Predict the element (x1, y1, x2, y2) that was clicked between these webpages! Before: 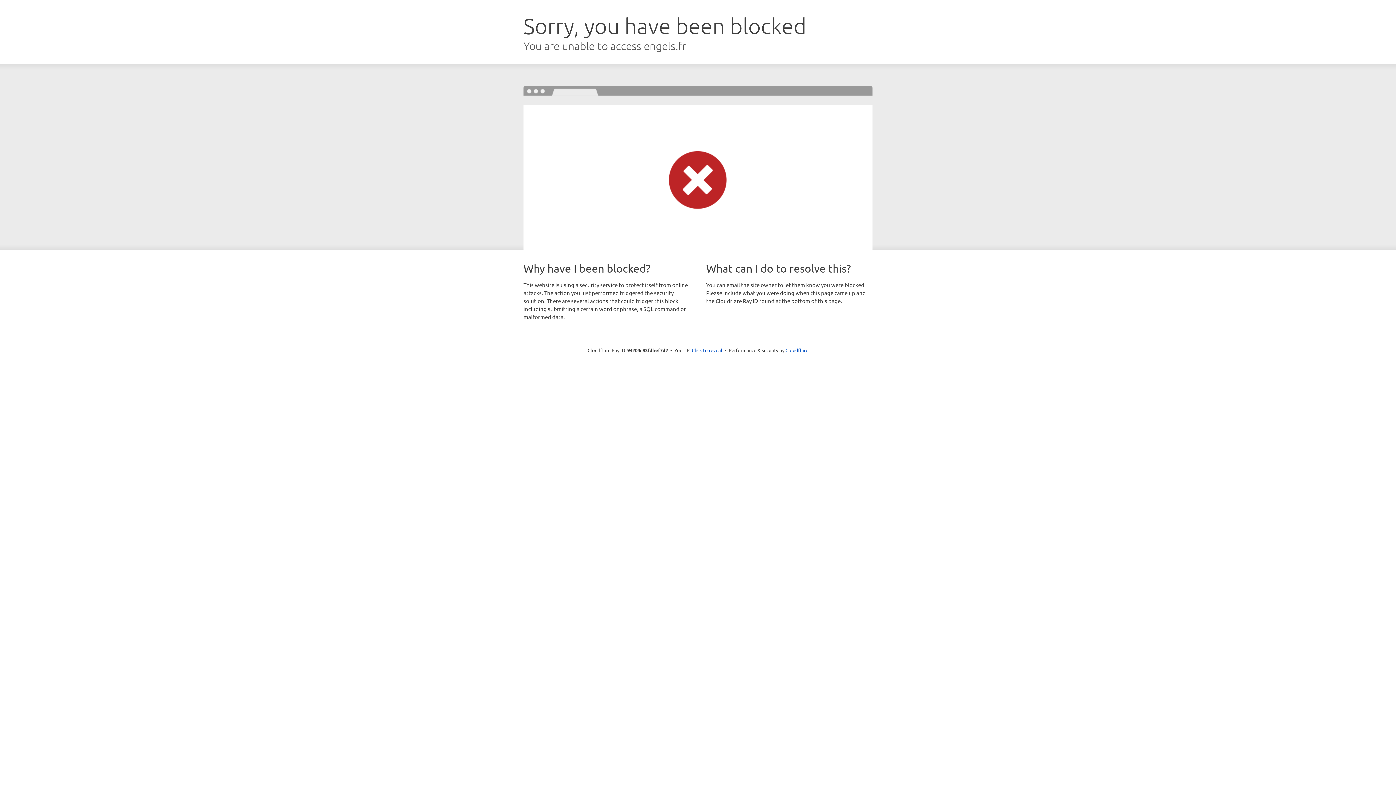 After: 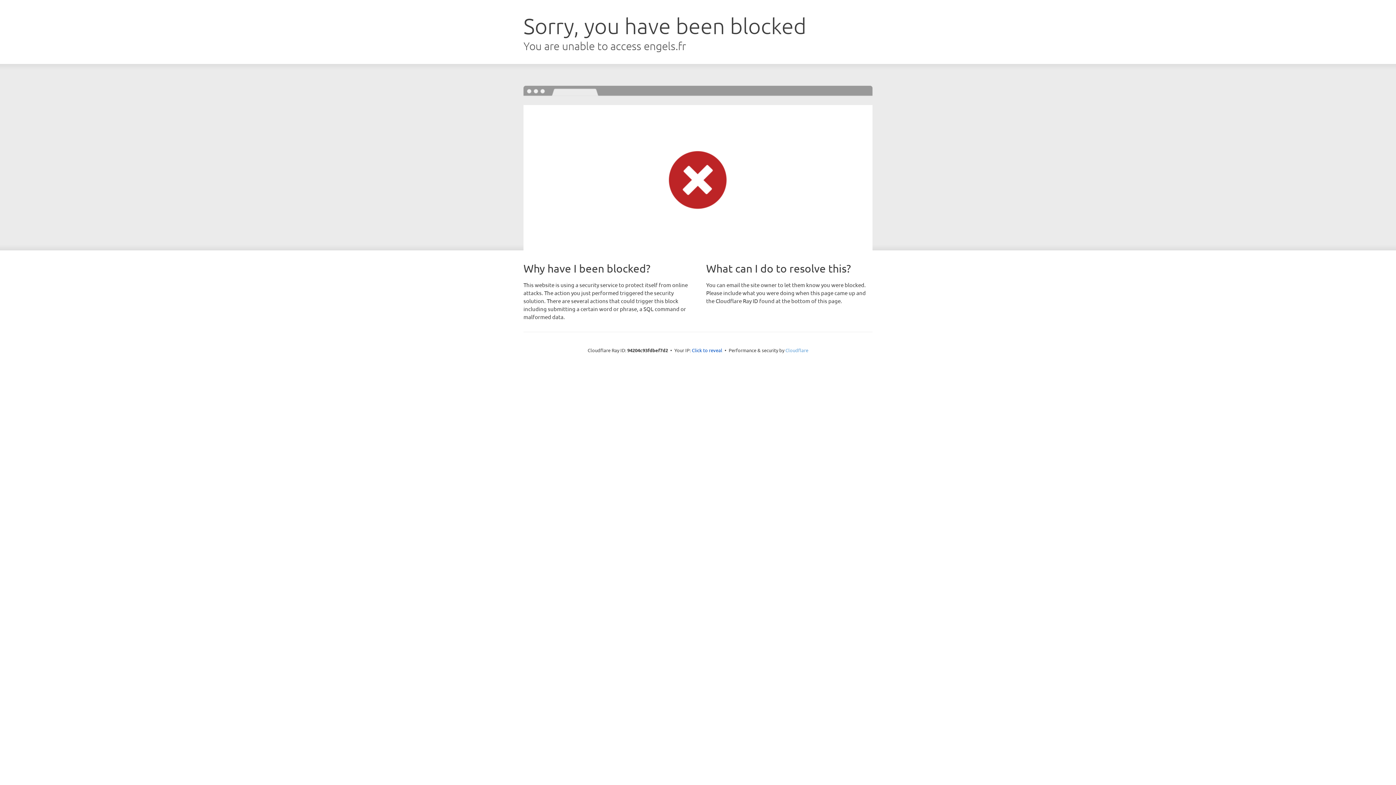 Action: label: Cloudflare bbox: (785, 347, 808, 353)